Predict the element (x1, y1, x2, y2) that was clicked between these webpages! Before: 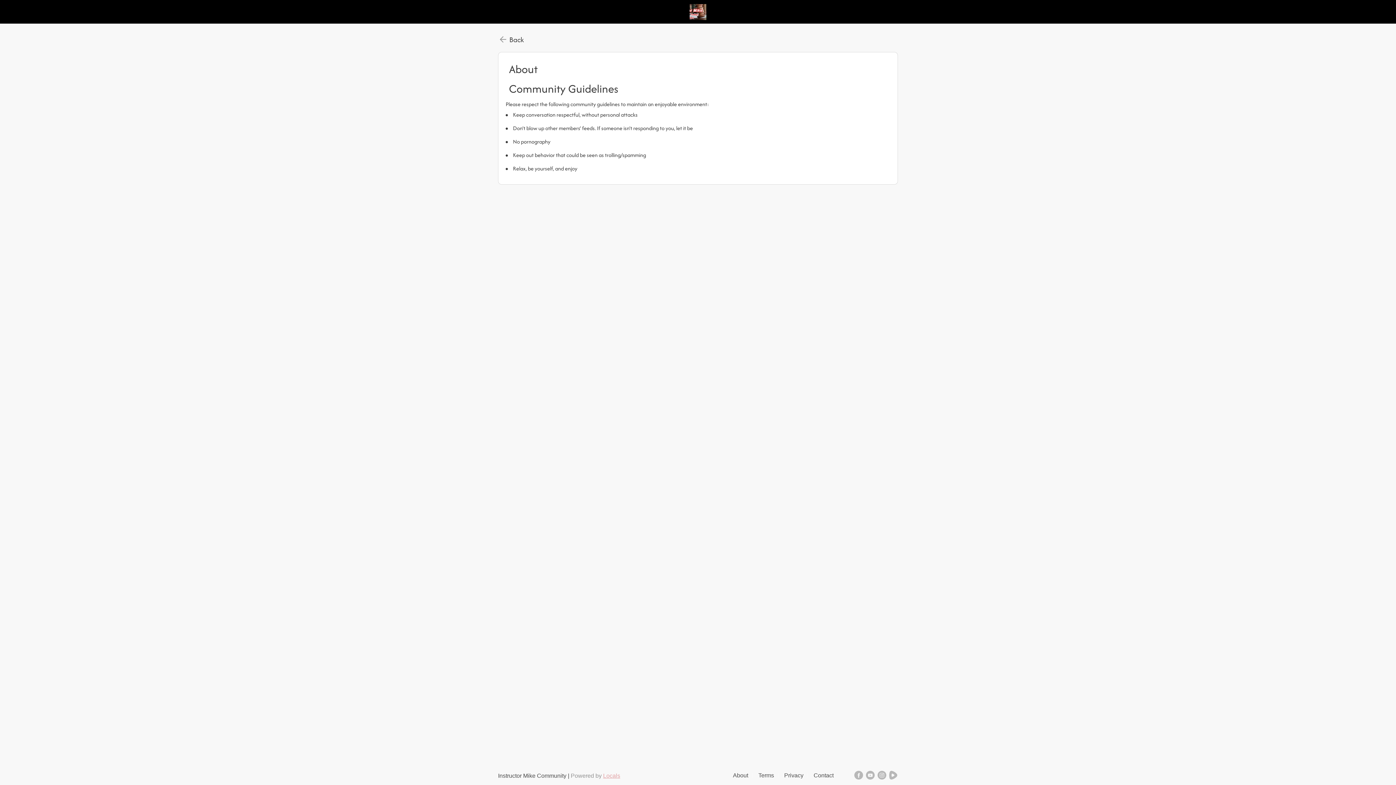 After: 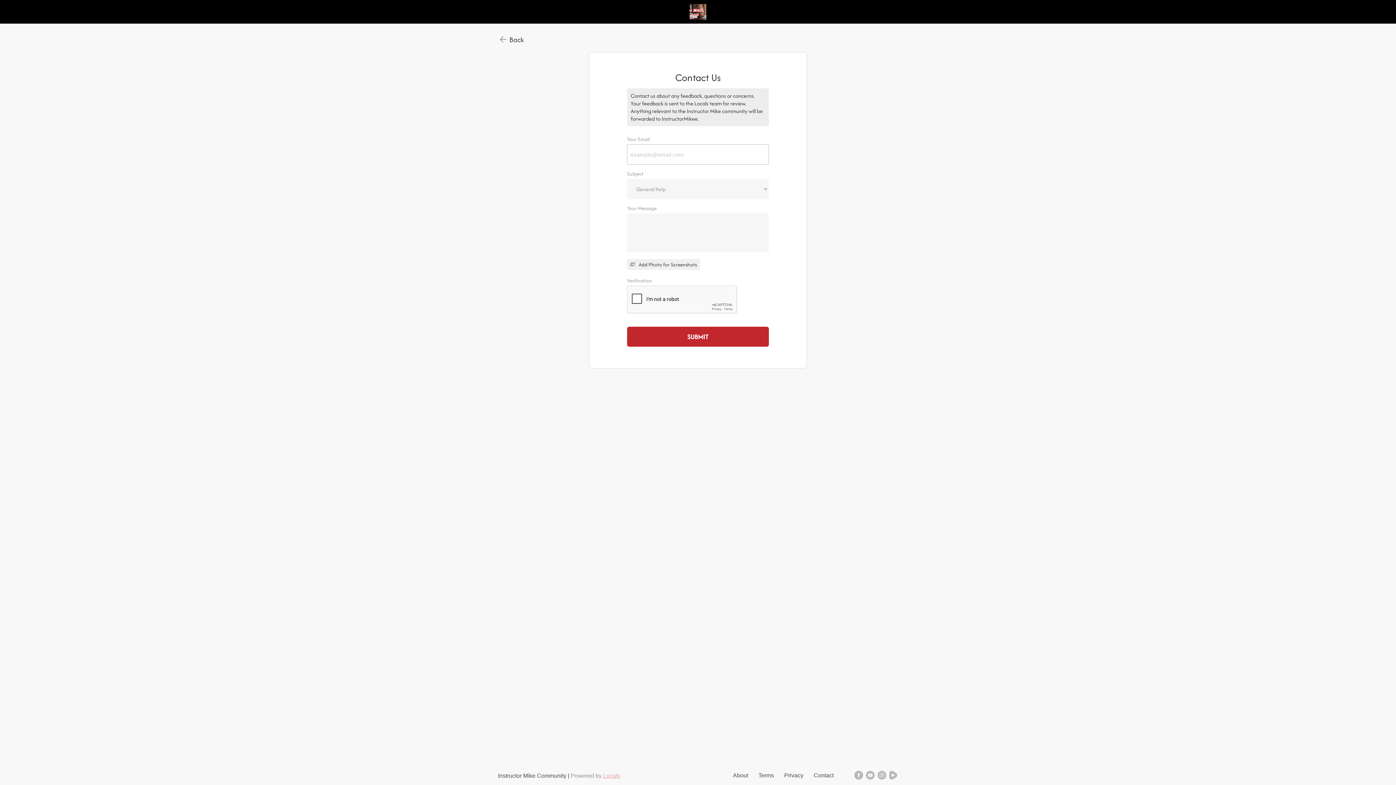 Action: label: Contact bbox: (813, 772, 833, 778)